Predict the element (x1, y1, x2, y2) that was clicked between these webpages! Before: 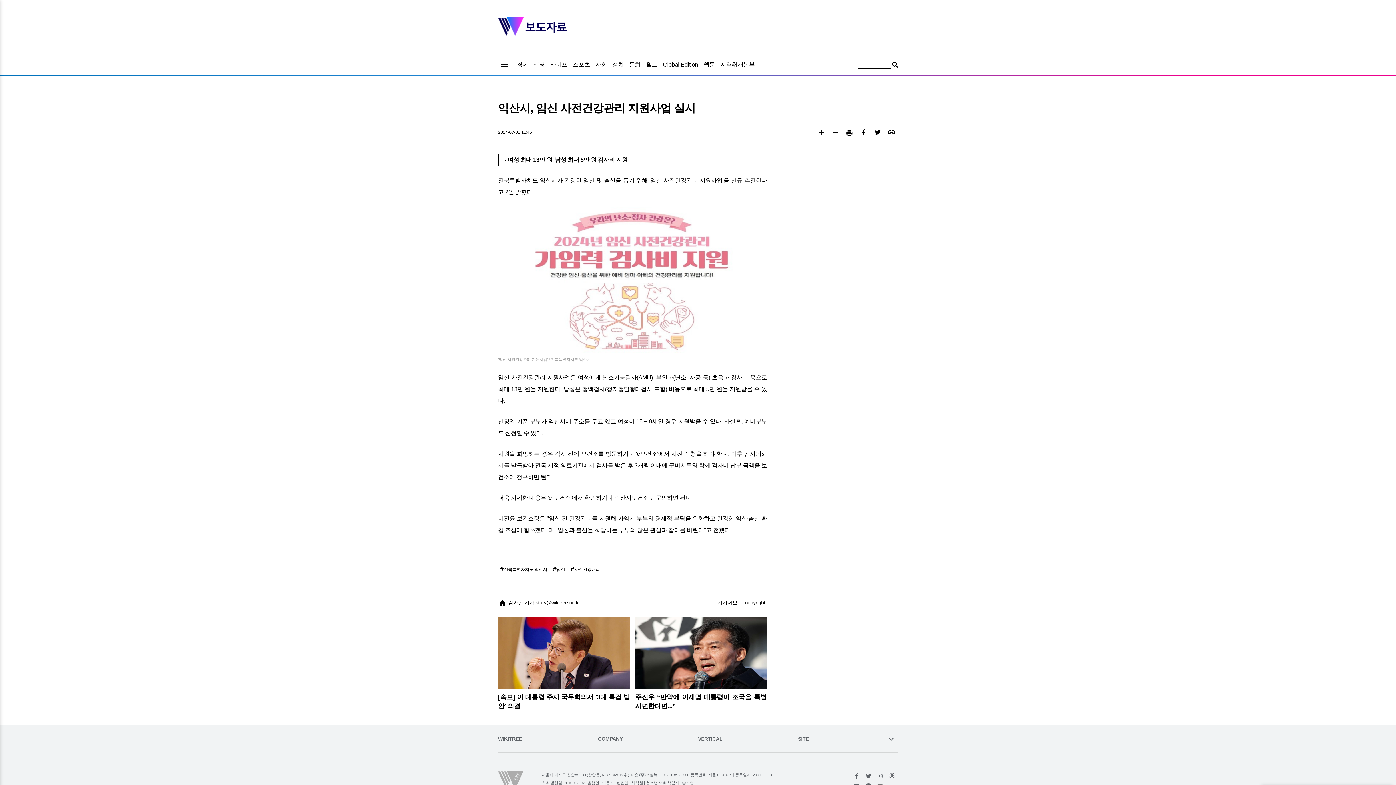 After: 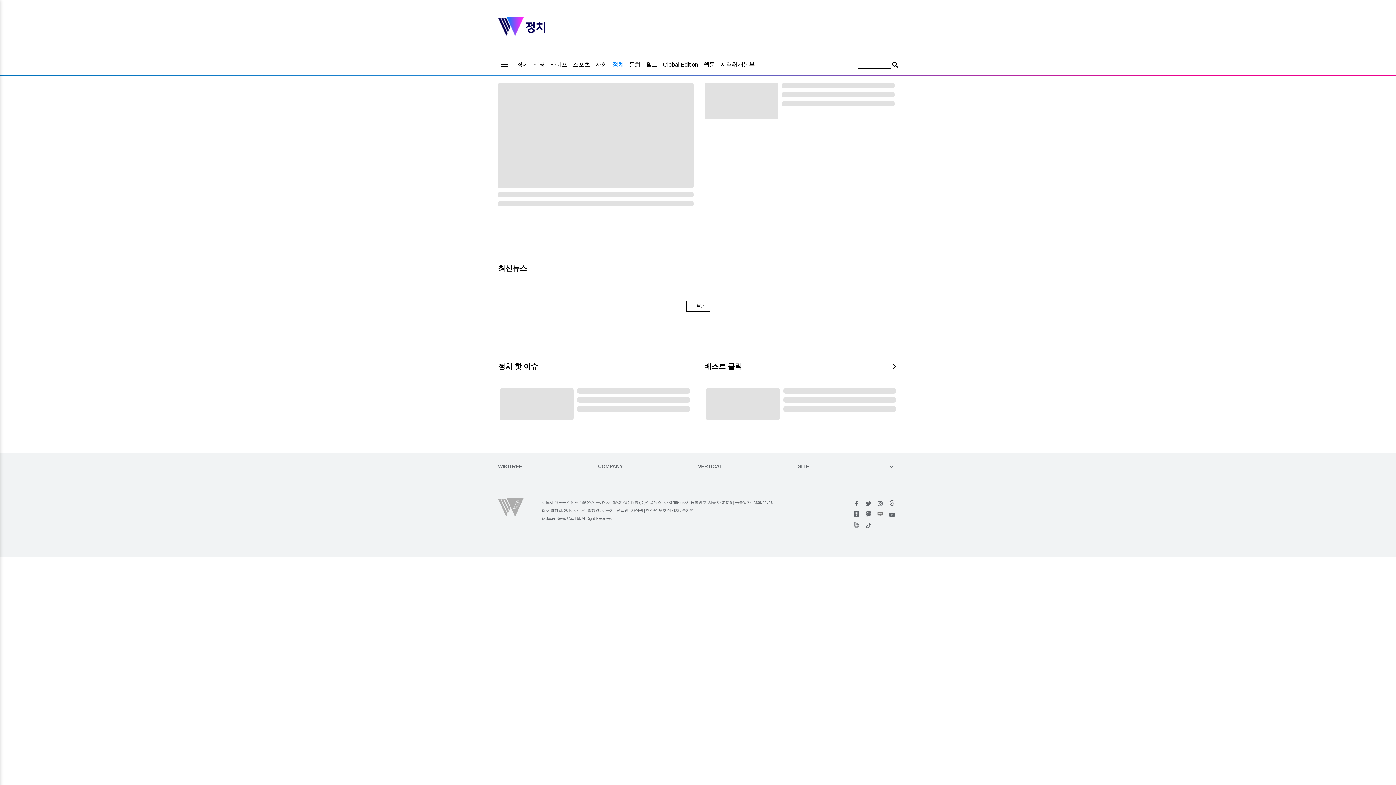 Action: label: 정치 bbox: (612, 61, 623, 67)